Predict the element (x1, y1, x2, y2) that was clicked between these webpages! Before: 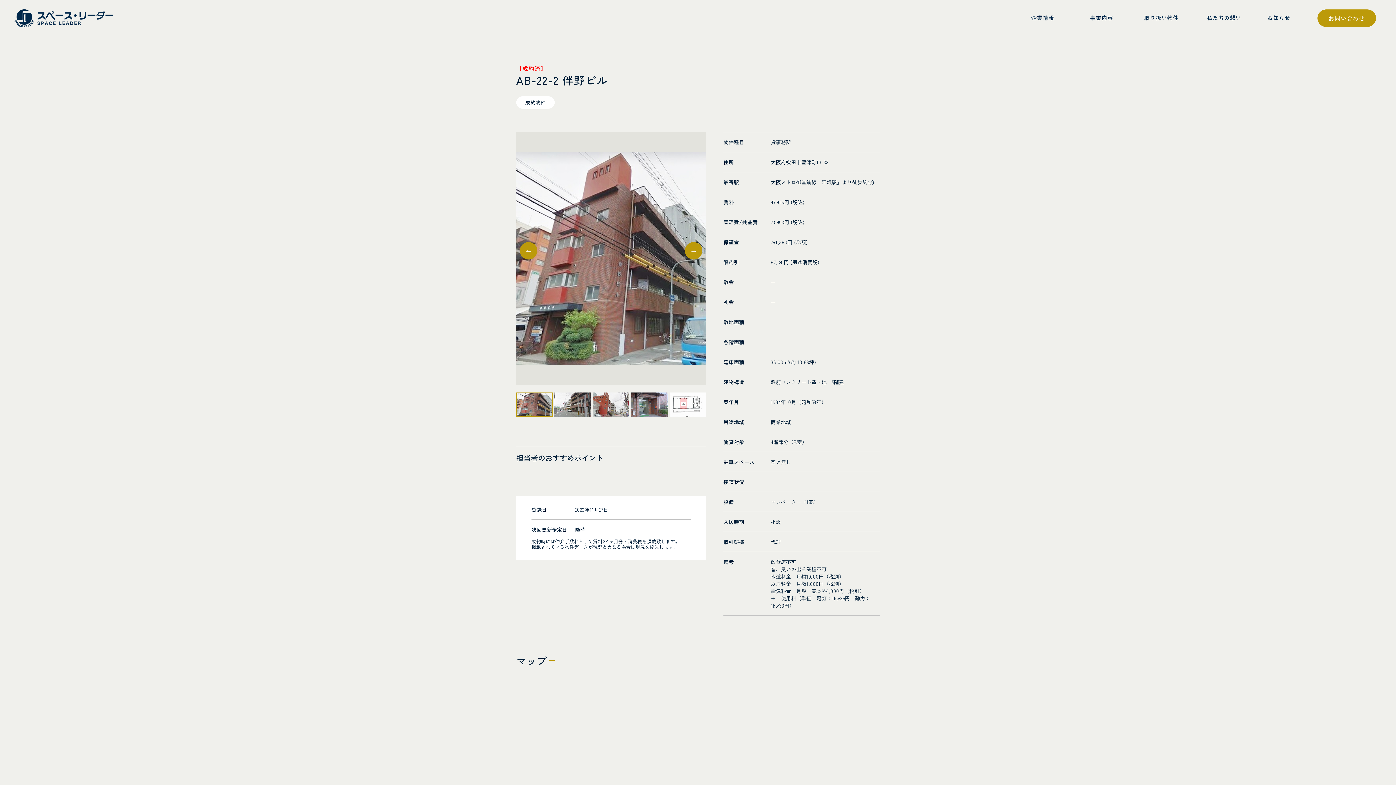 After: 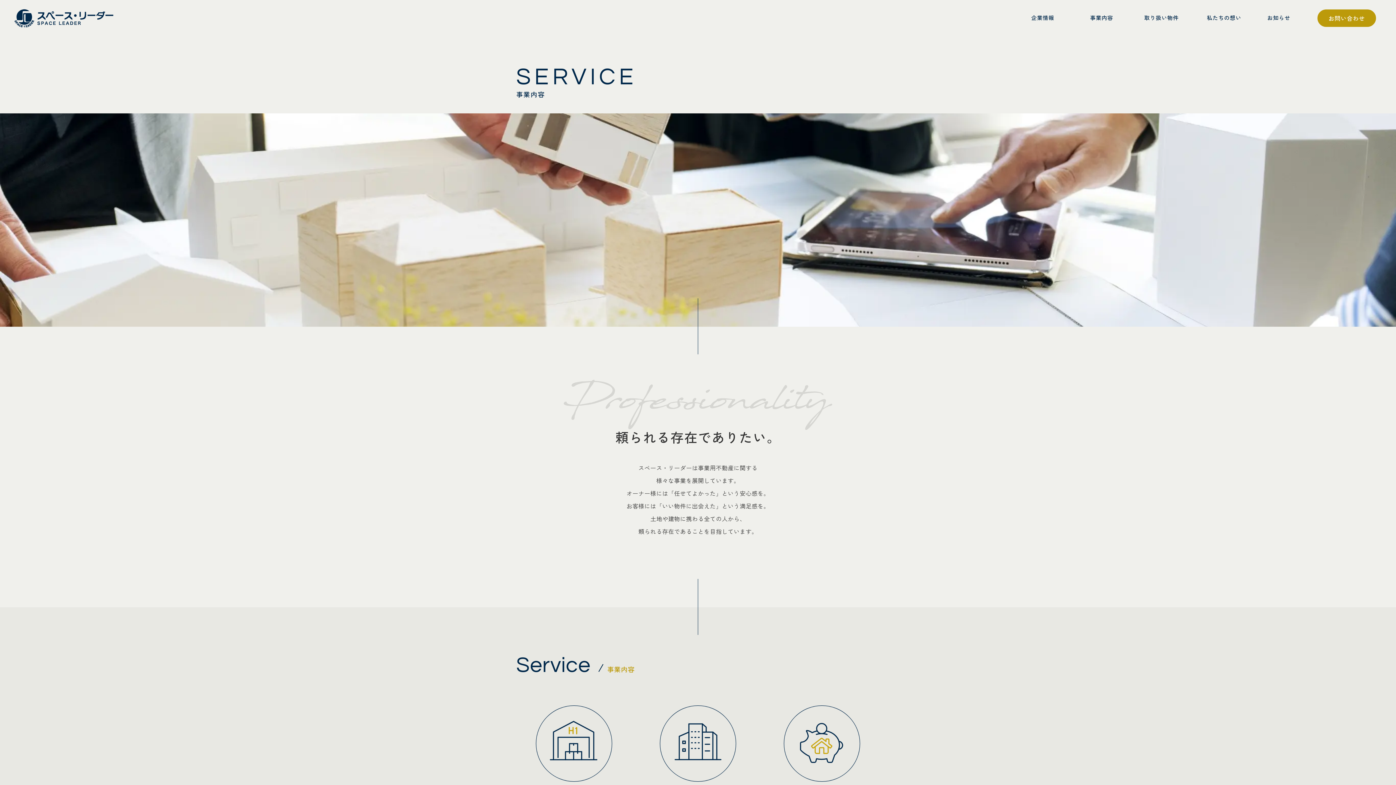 Action: label: 事業内容
SERVICE bbox: (1088, 14, 1115, 21)